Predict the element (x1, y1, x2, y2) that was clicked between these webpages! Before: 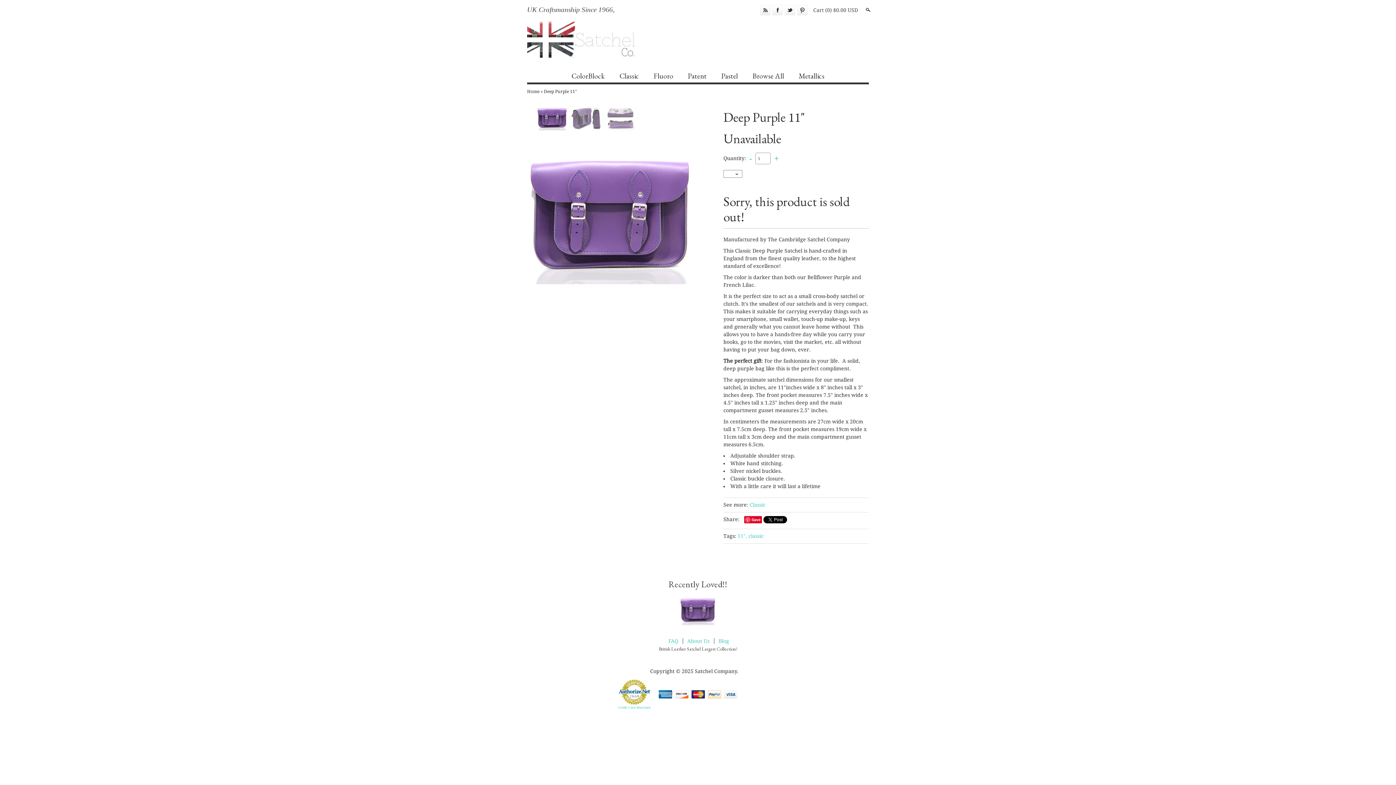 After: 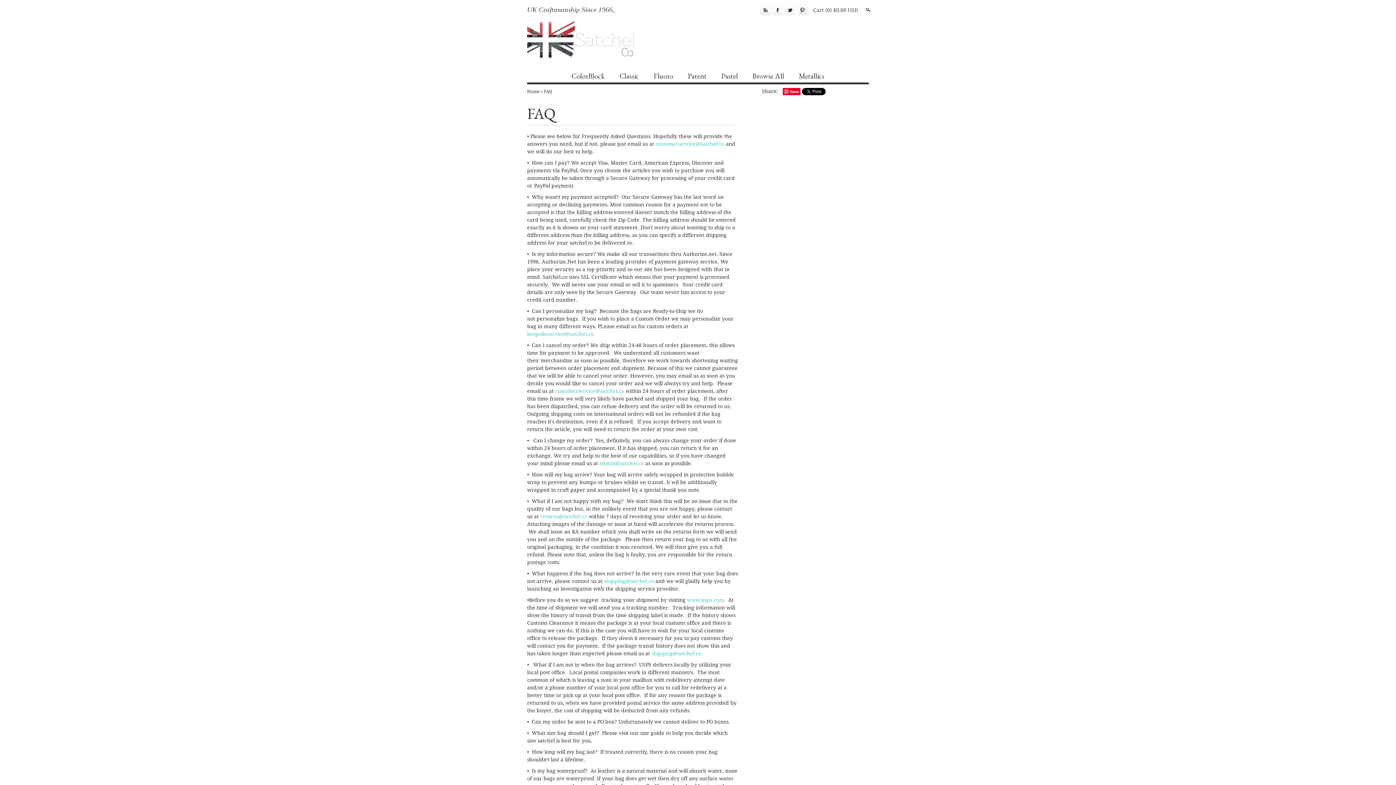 Action: label: FAQ bbox: (668, 638, 678, 644)